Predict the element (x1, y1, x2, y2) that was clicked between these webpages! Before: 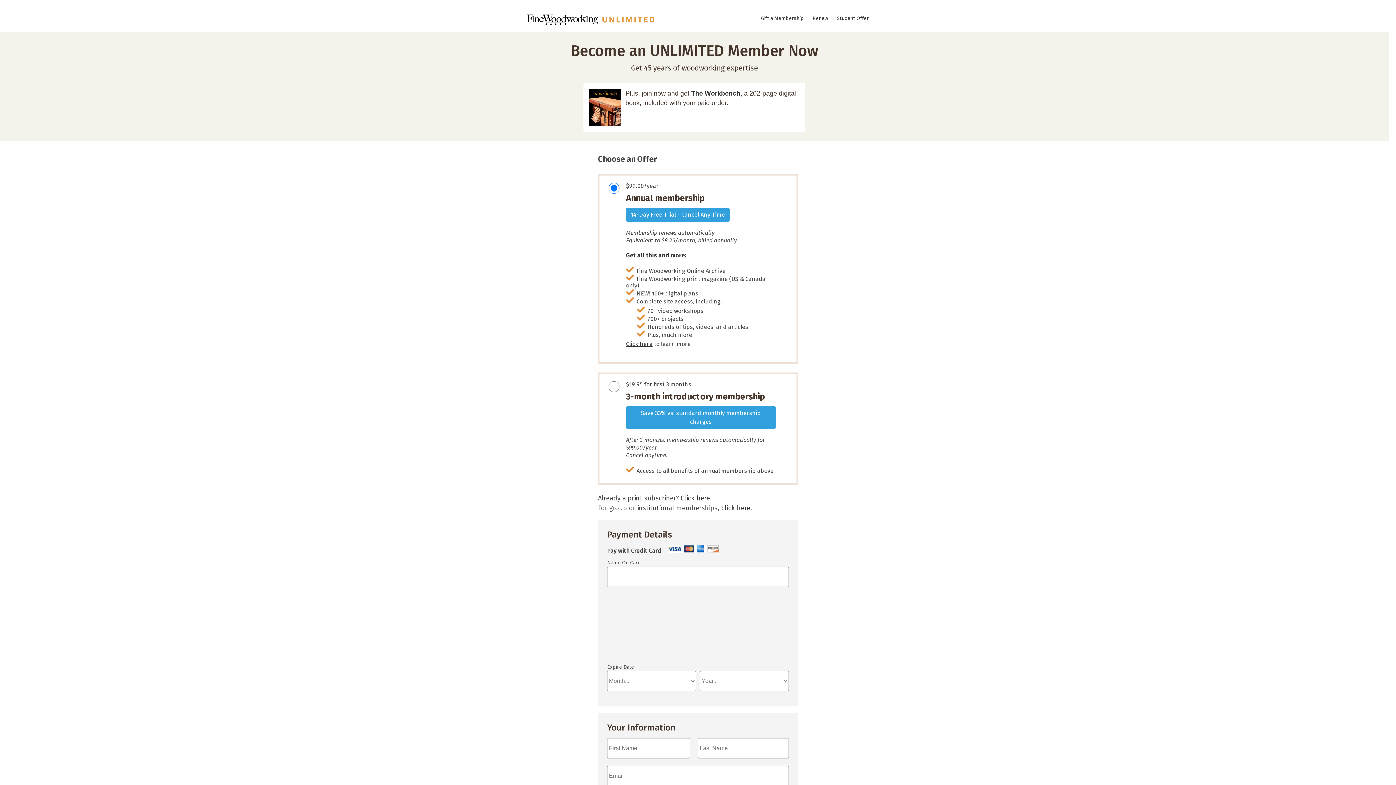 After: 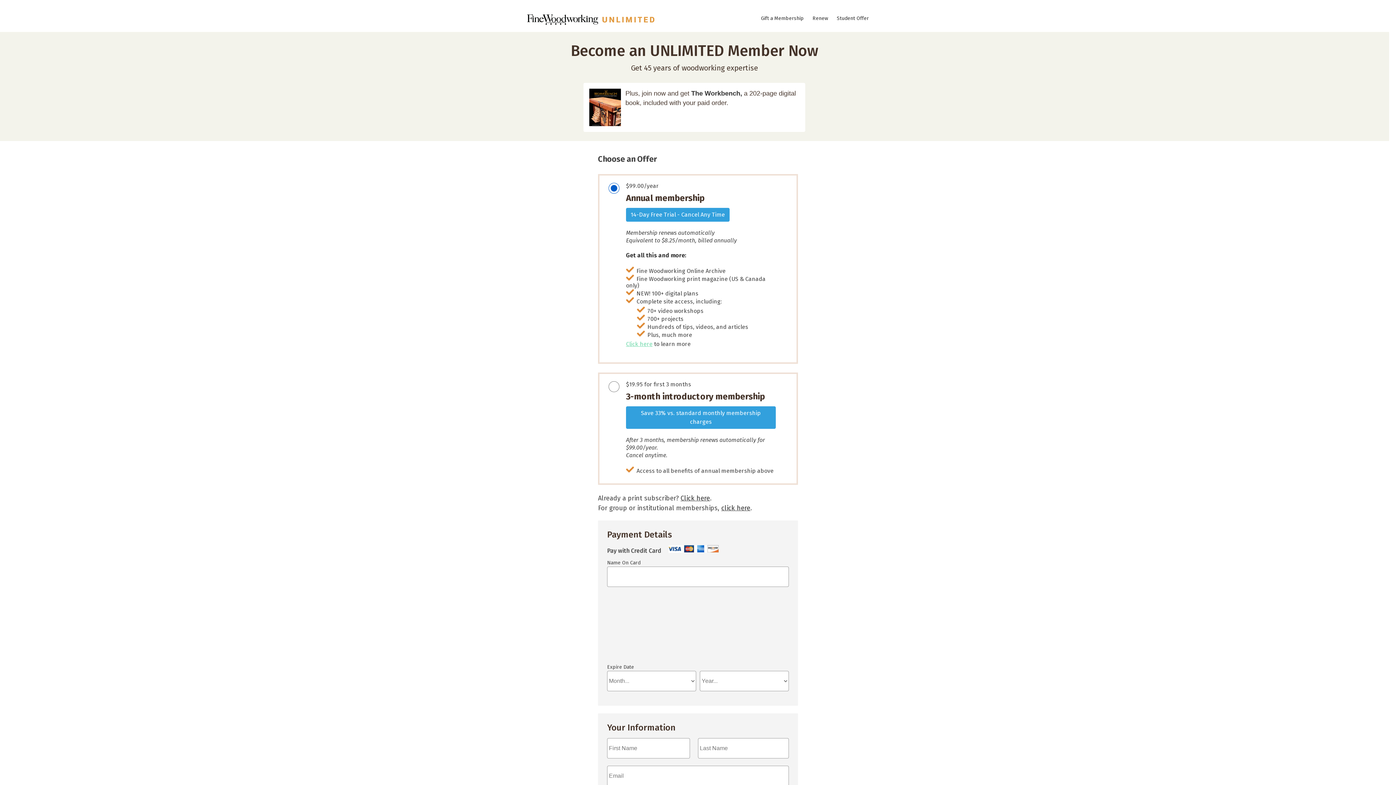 Action: label: Click here bbox: (626, 340, 652, 347)